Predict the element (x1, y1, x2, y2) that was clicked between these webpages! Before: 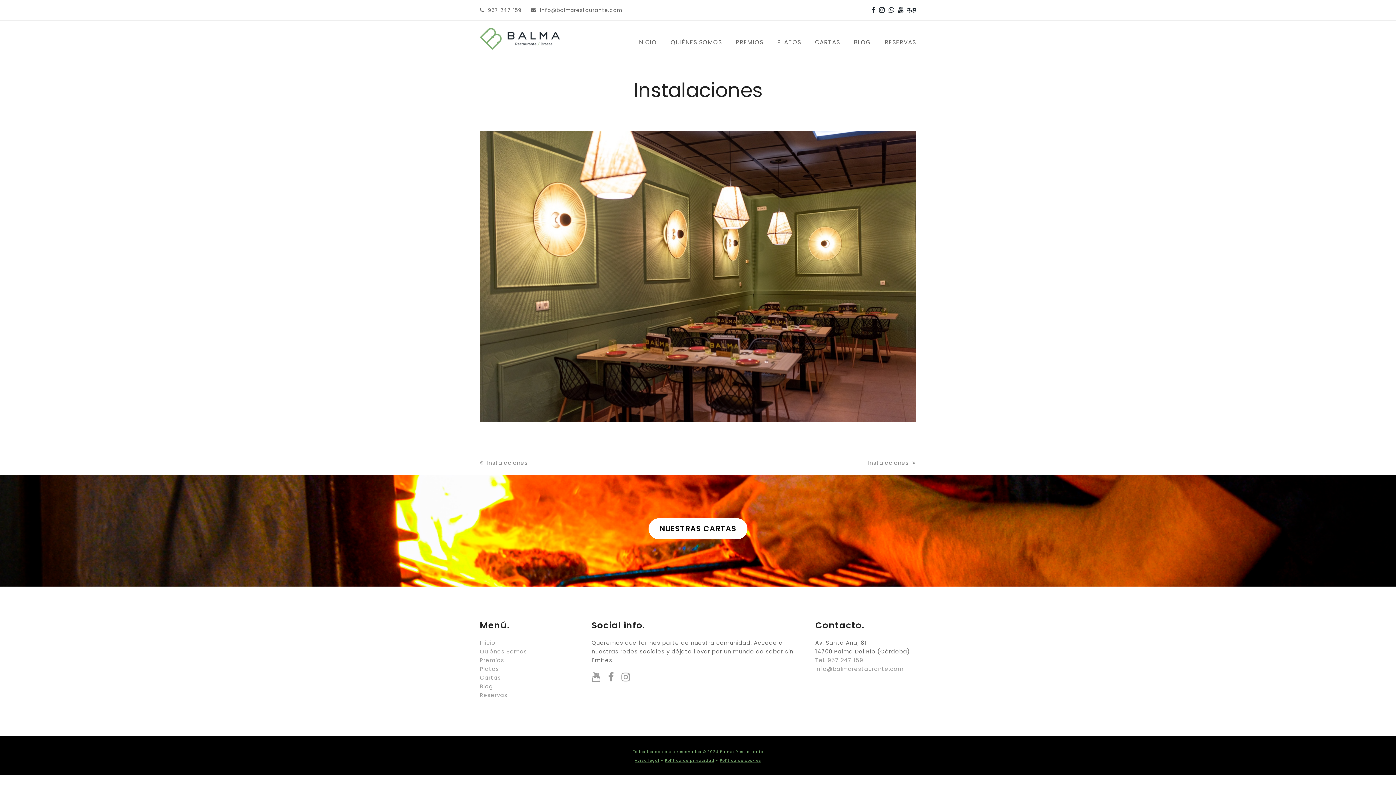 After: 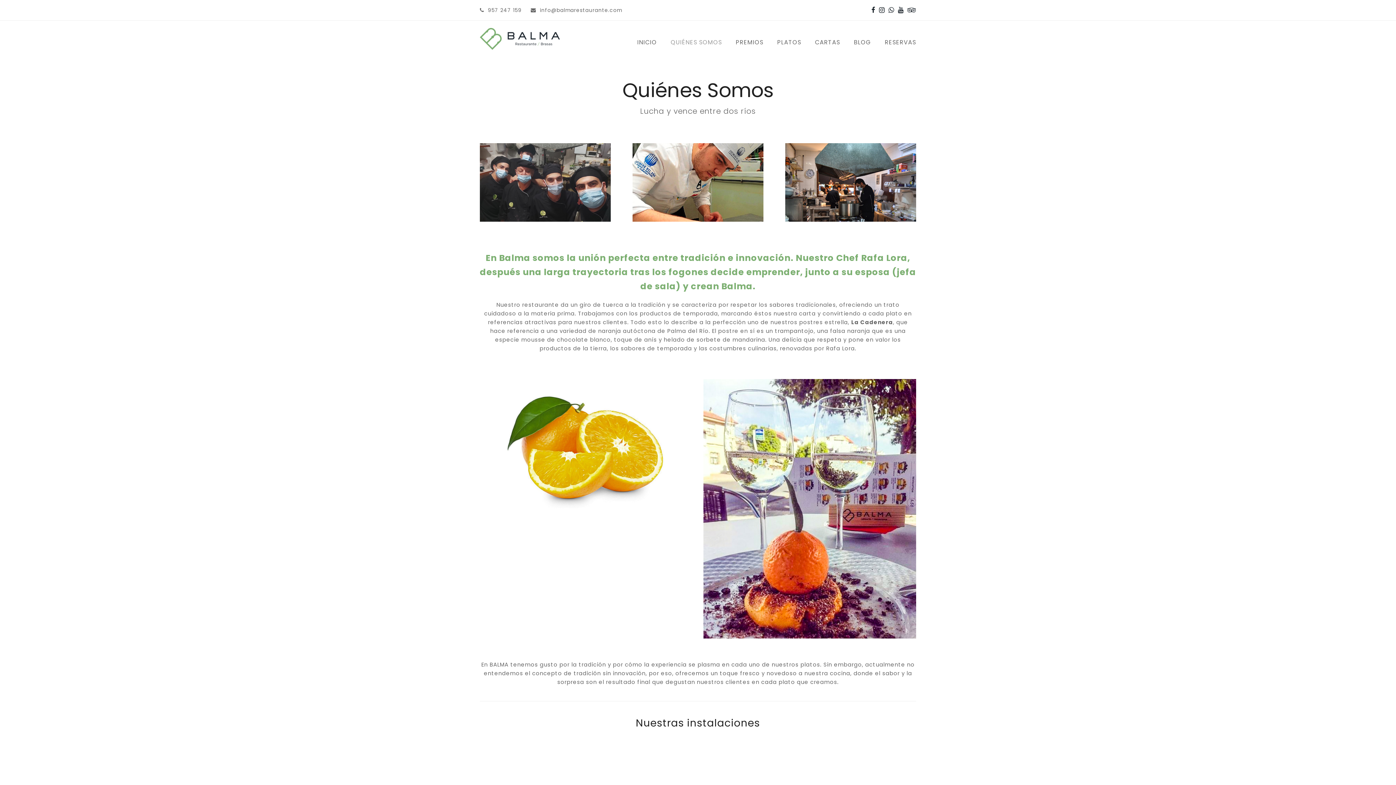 Action: bbox: (665, 33, 727, 51) label: QUIÉNES SOMOS